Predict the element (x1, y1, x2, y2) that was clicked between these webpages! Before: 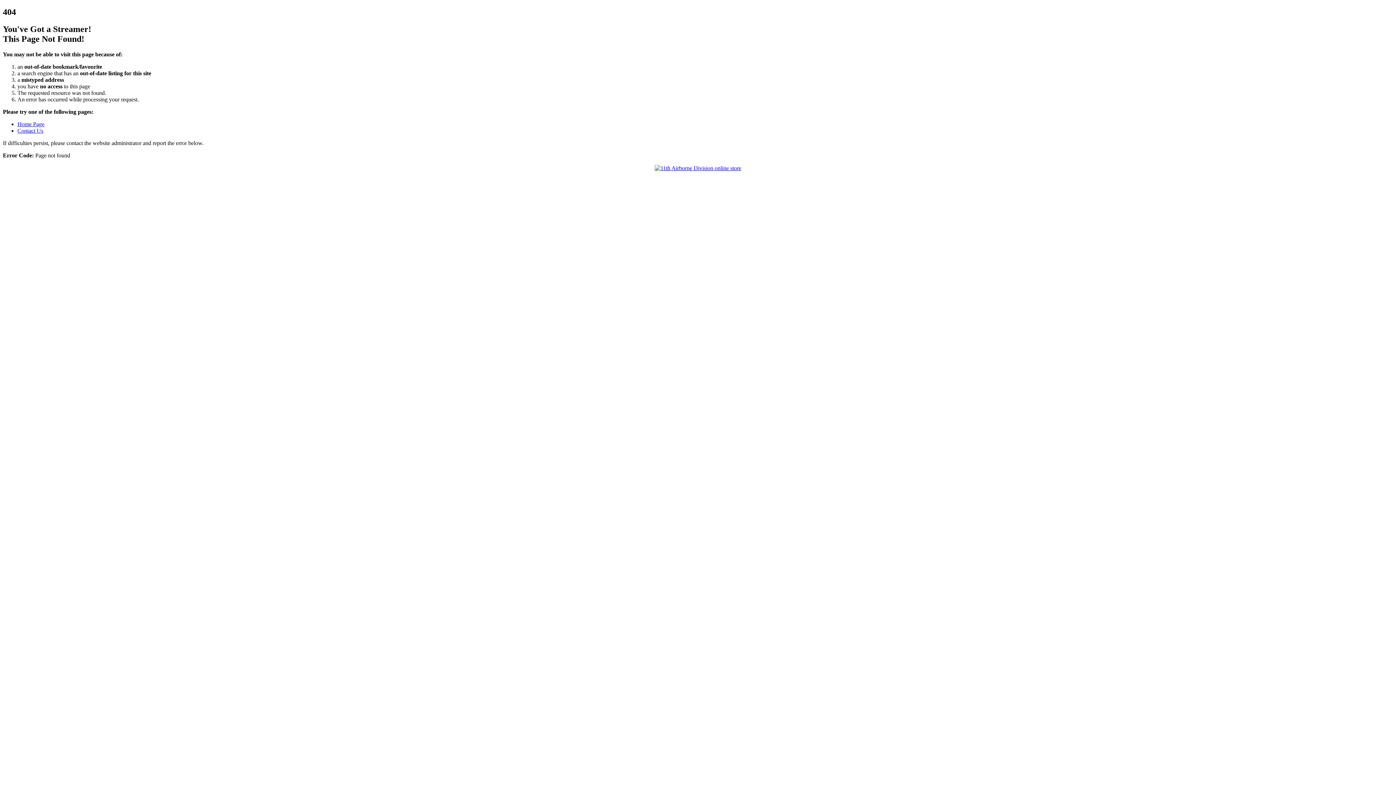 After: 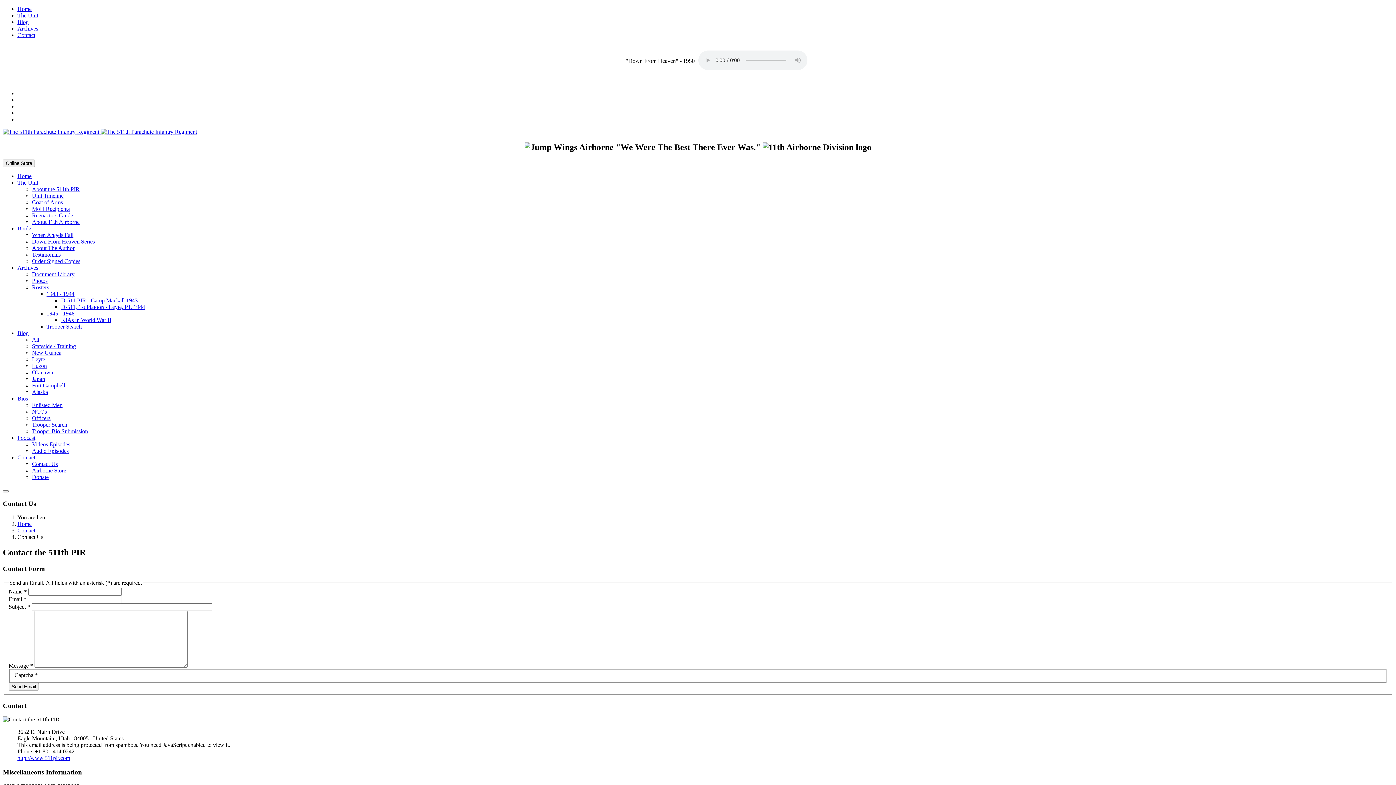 Action: label: Contact Us bbox: (17, 127, 43, 133)